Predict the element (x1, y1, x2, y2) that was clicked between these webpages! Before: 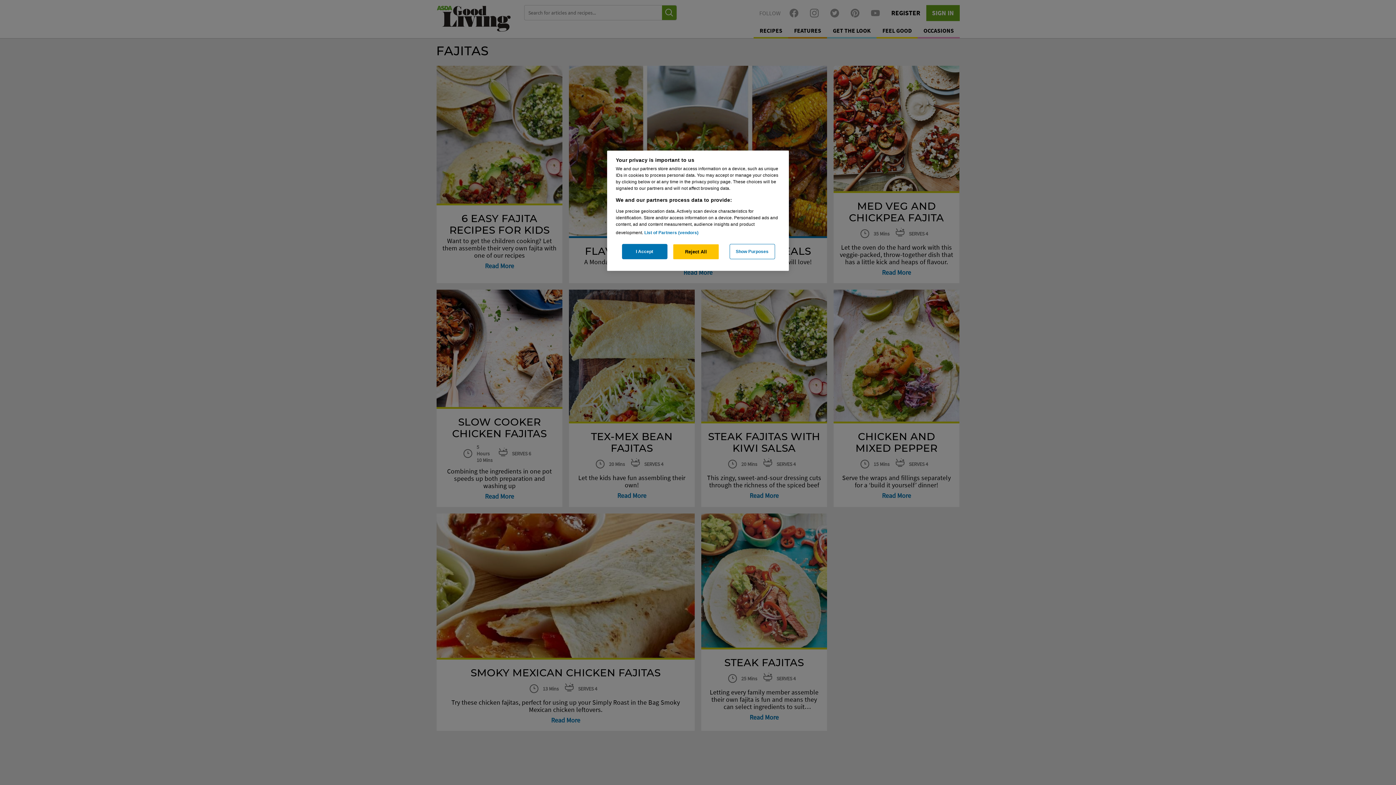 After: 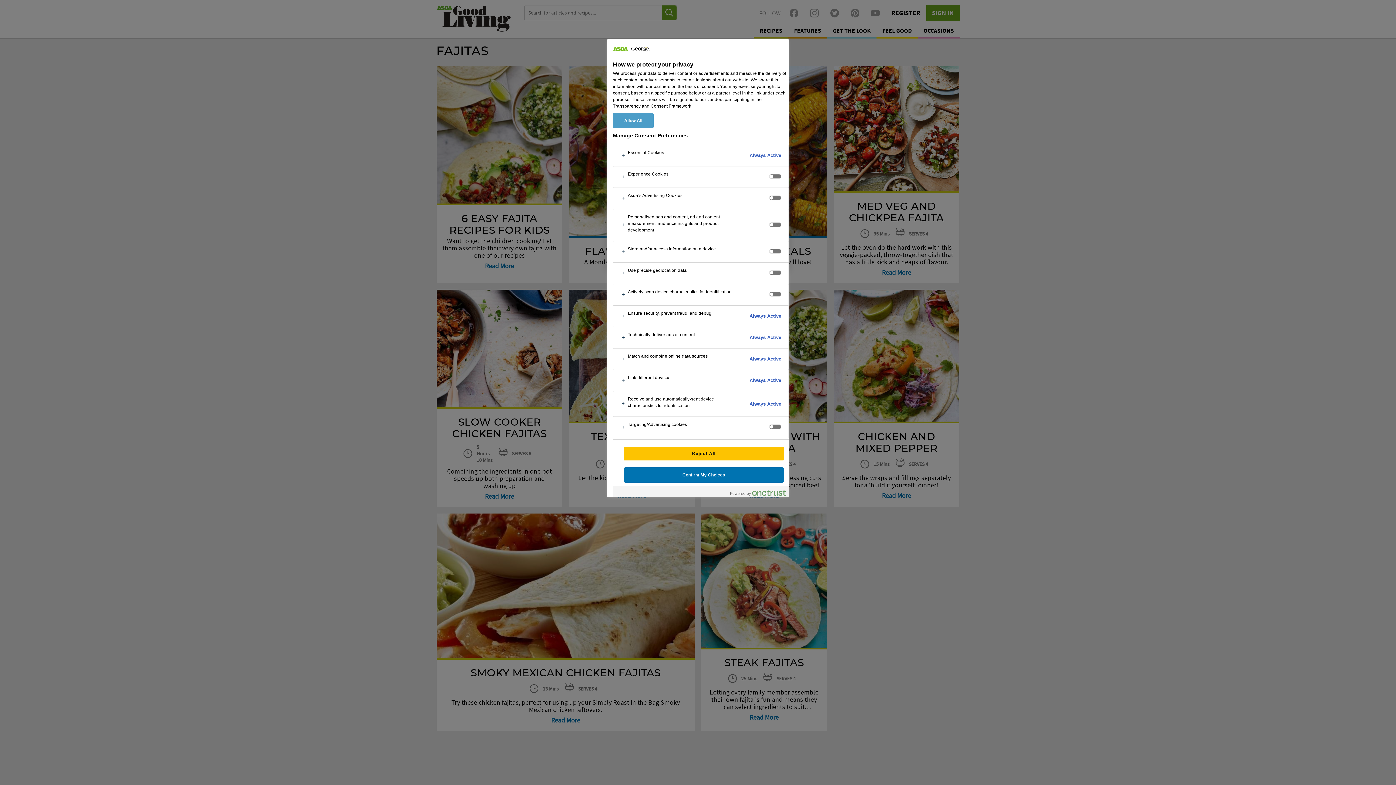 Action: label: Show Purposes bbox: (729, 244, 775, 259)